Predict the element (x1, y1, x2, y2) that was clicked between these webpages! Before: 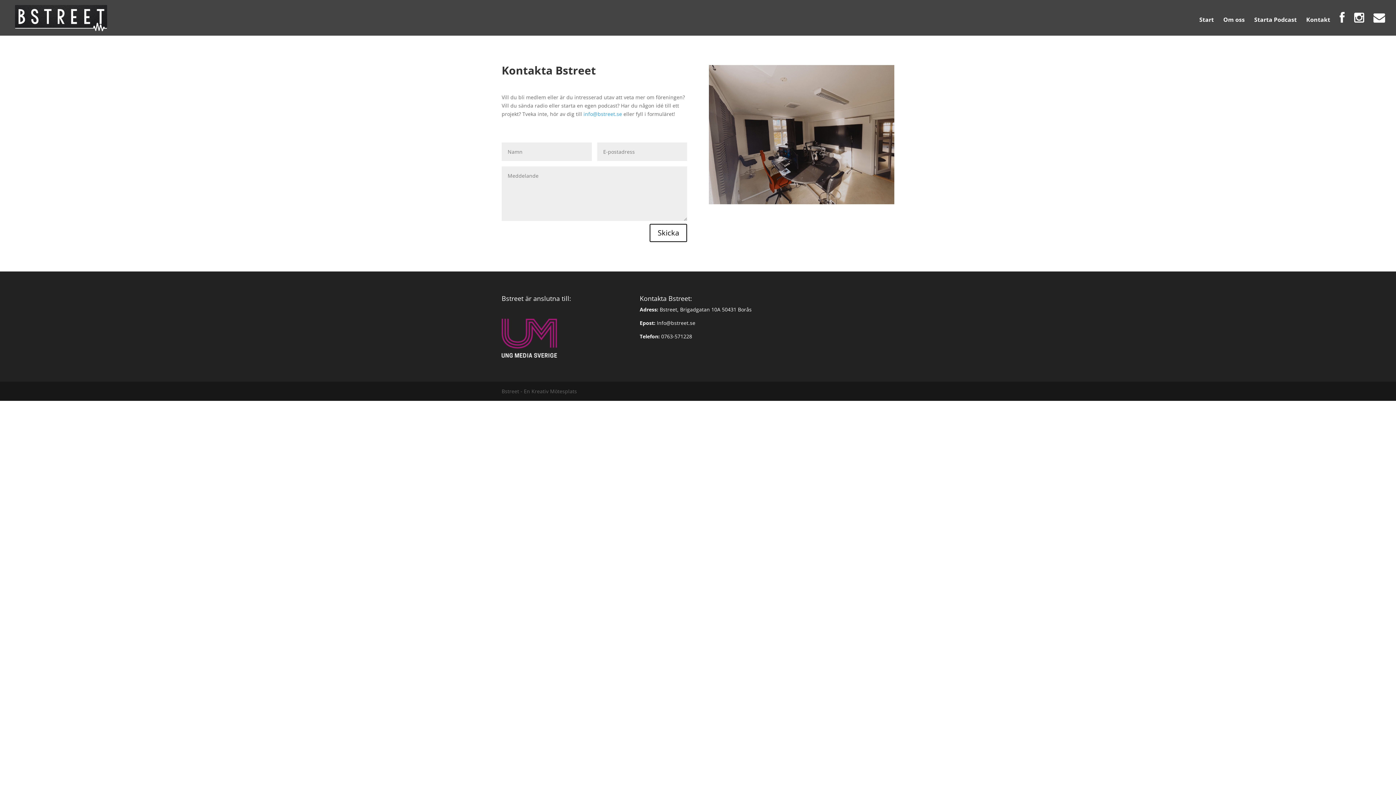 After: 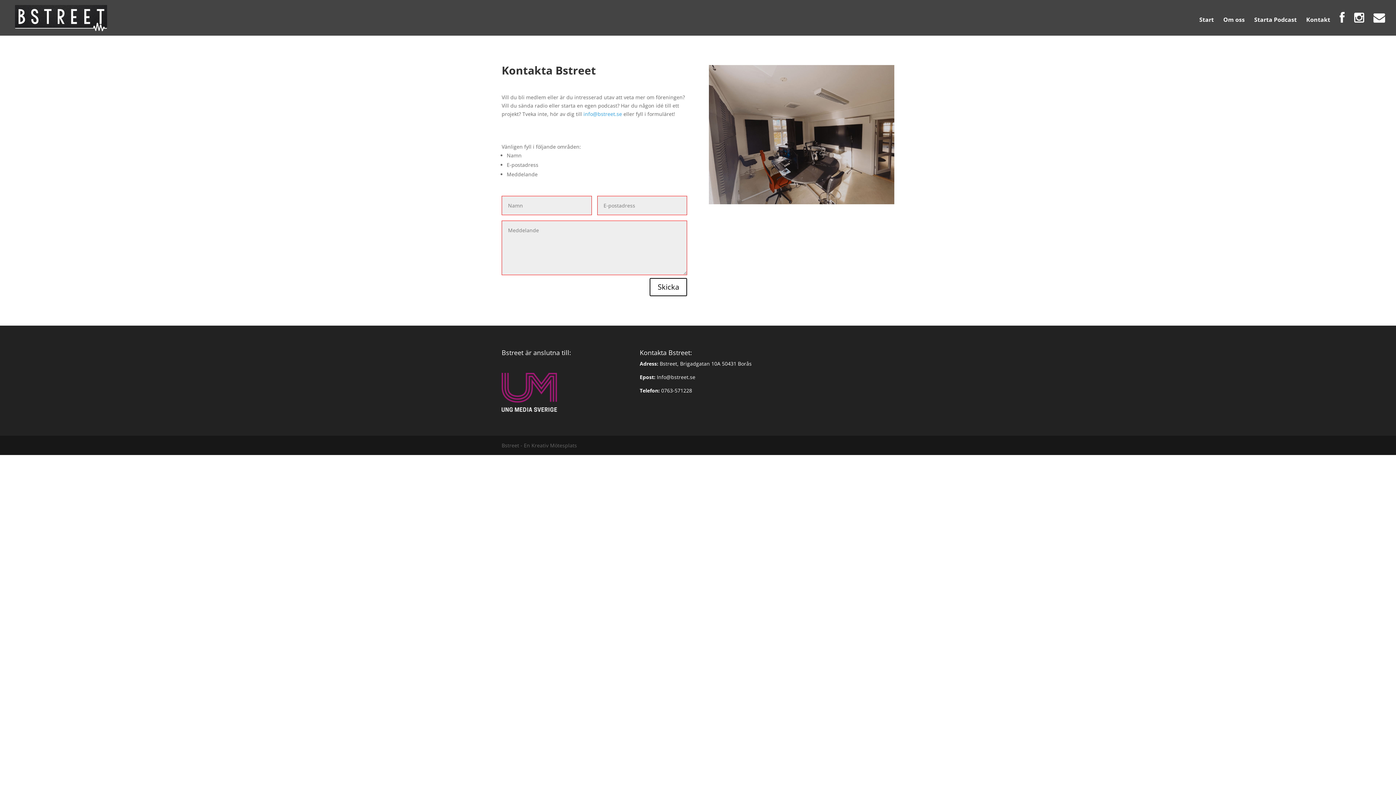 Action: label: Skicka bbox: (649, 224, 687, 242)